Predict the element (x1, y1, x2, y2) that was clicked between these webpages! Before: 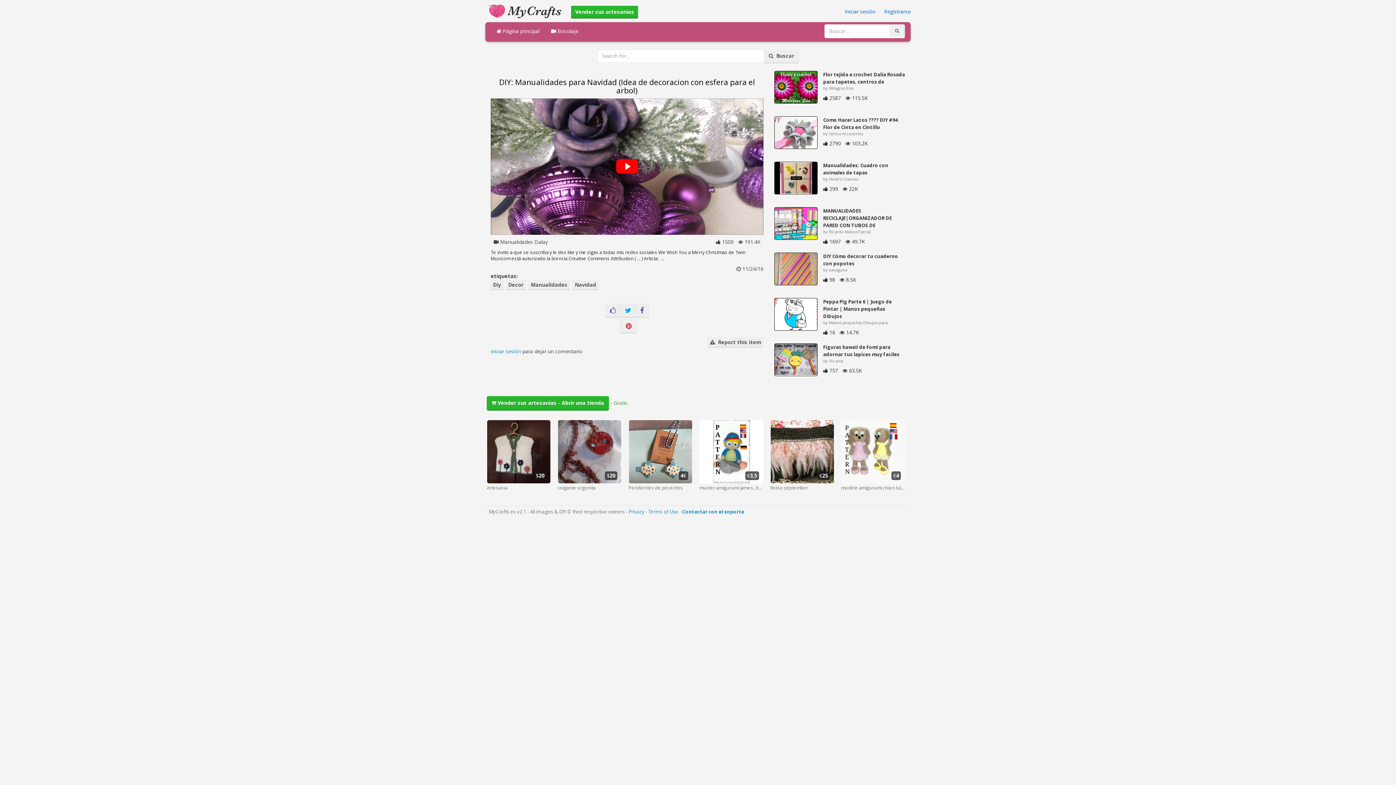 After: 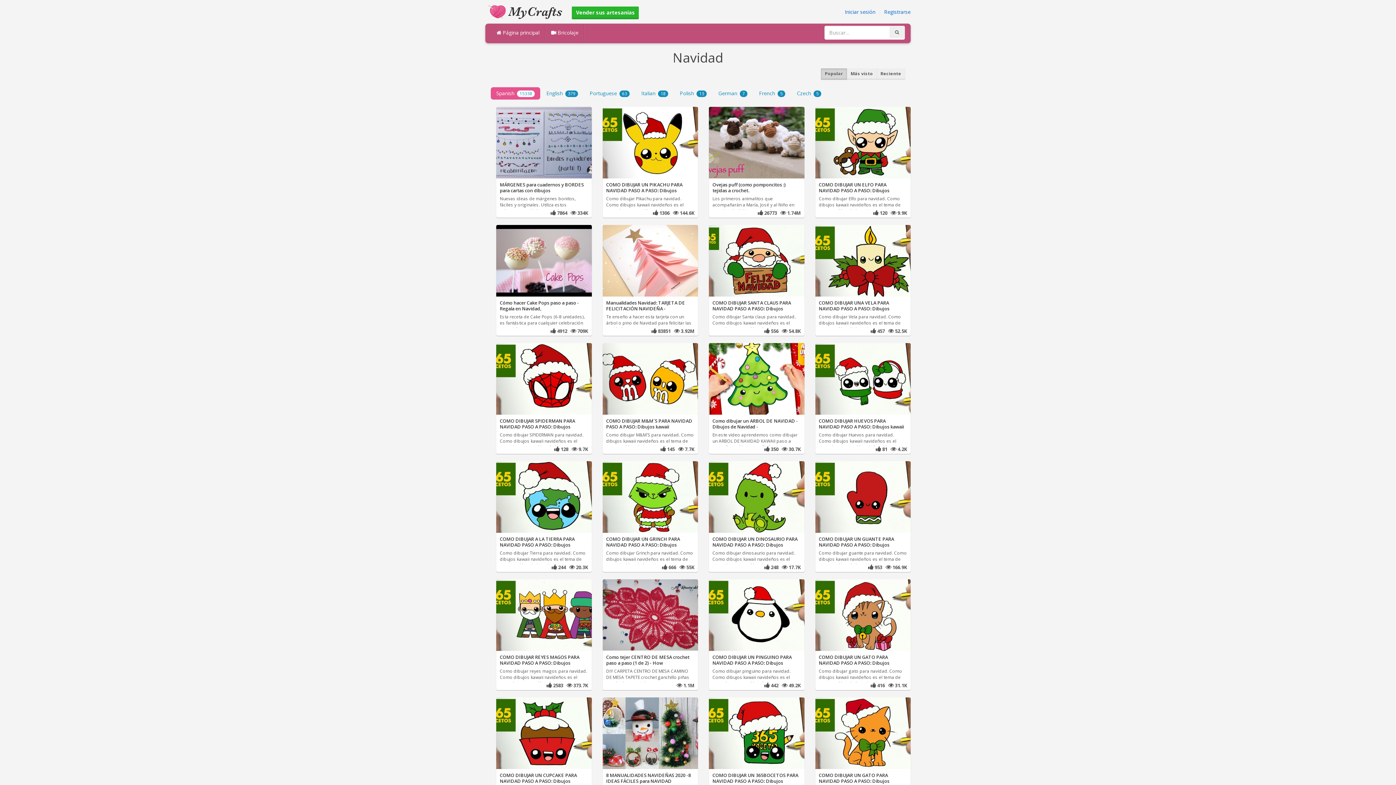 Action: bbox: (572, 279, 598, 290) label: Navidad